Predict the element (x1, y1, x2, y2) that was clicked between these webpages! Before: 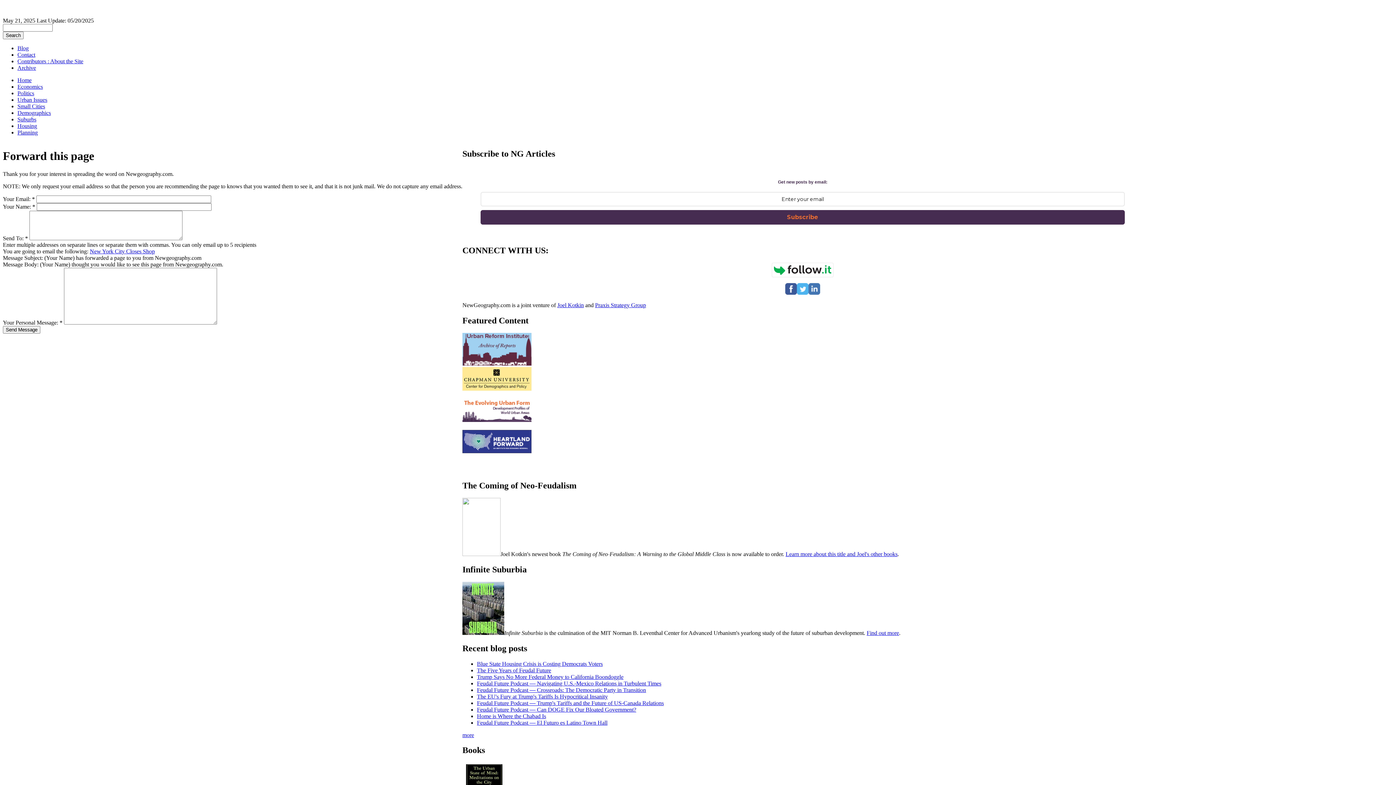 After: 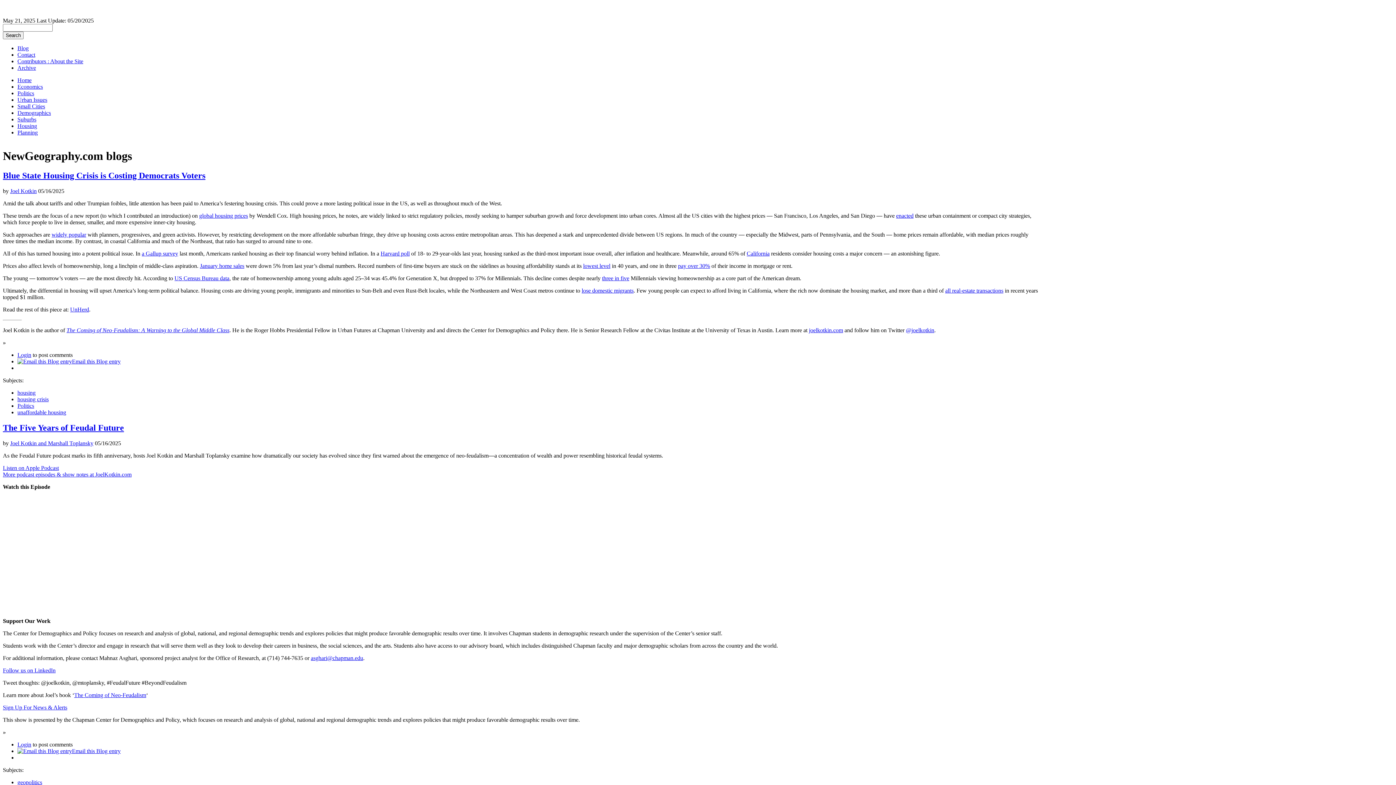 Action: bbox: (17, 45, 28, 51) label: Blog